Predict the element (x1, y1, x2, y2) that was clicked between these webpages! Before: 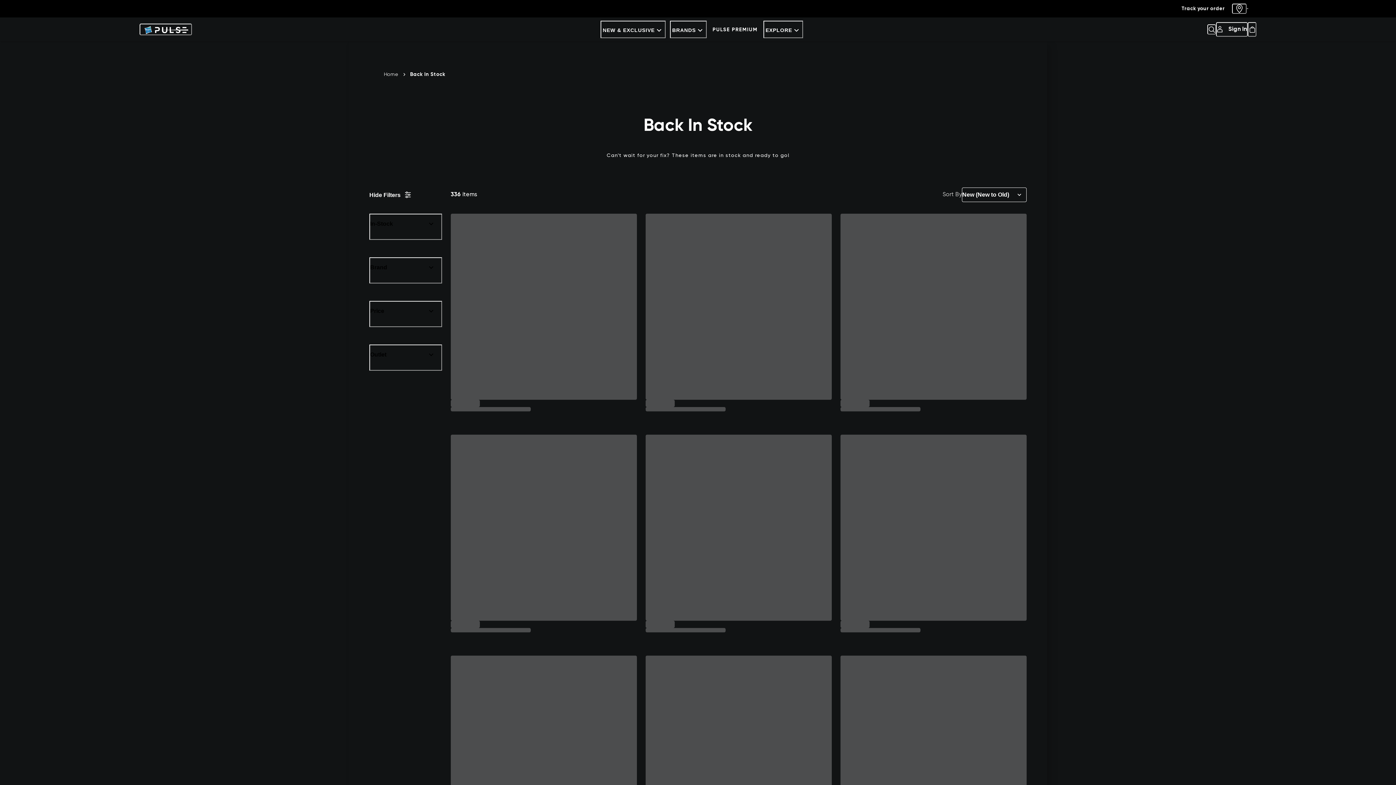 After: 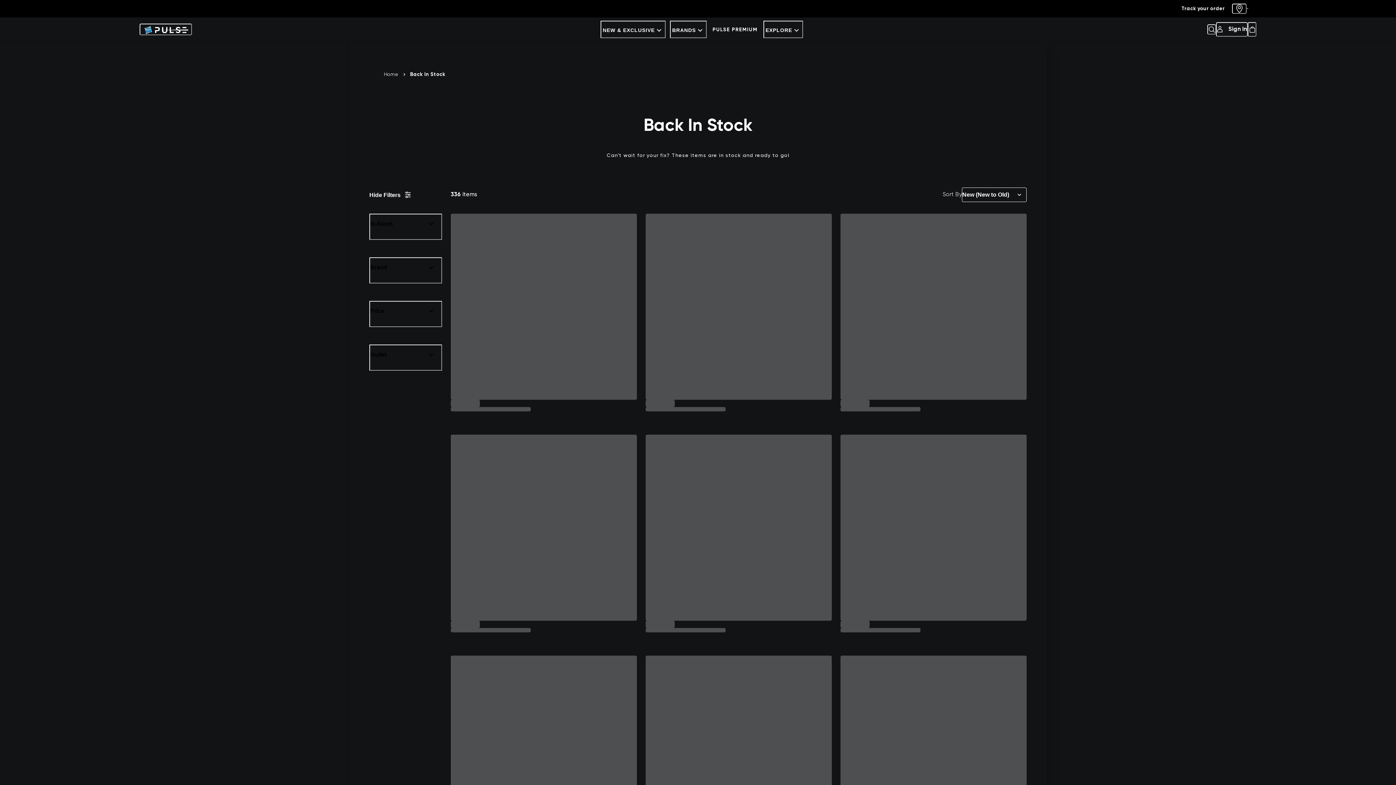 Action: label: Logo bbox: (139, 23, 192, 35)